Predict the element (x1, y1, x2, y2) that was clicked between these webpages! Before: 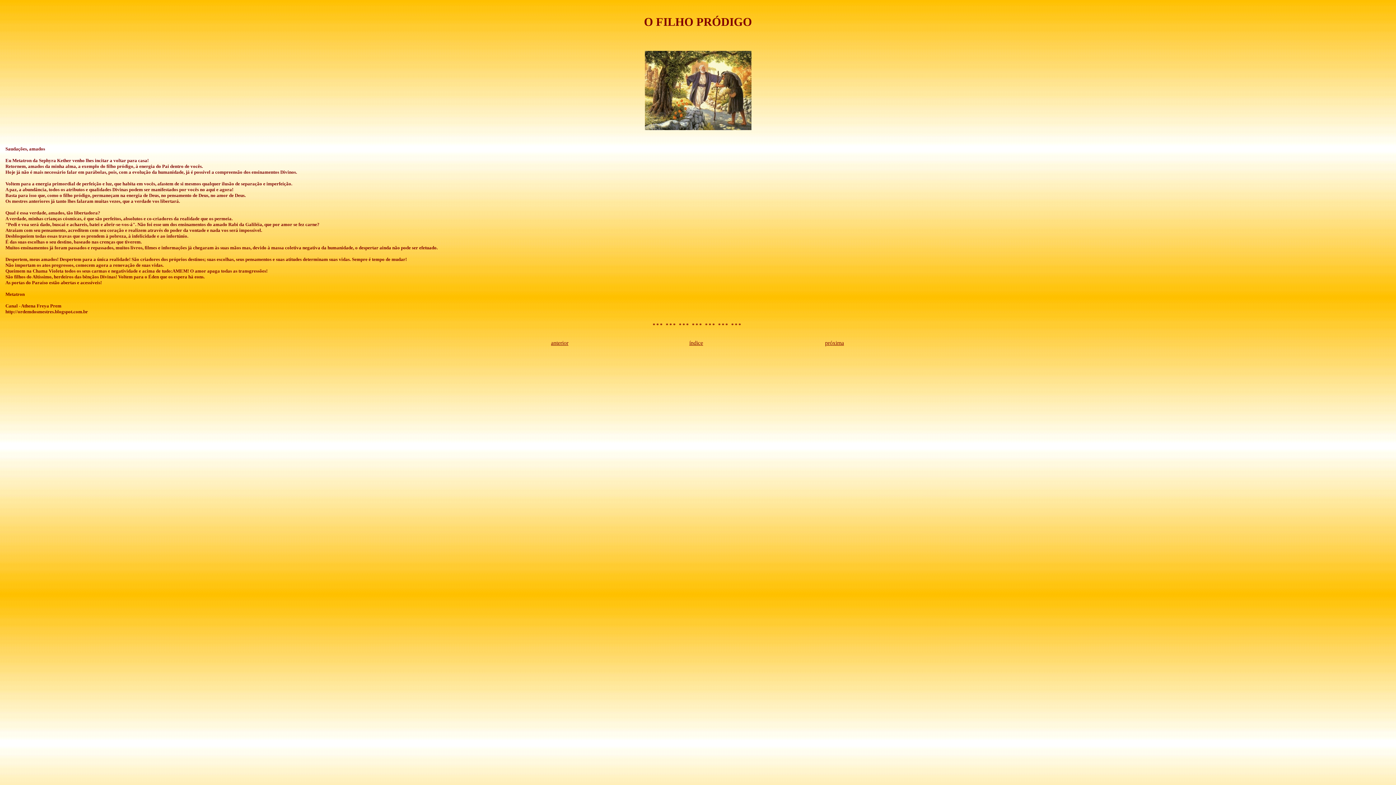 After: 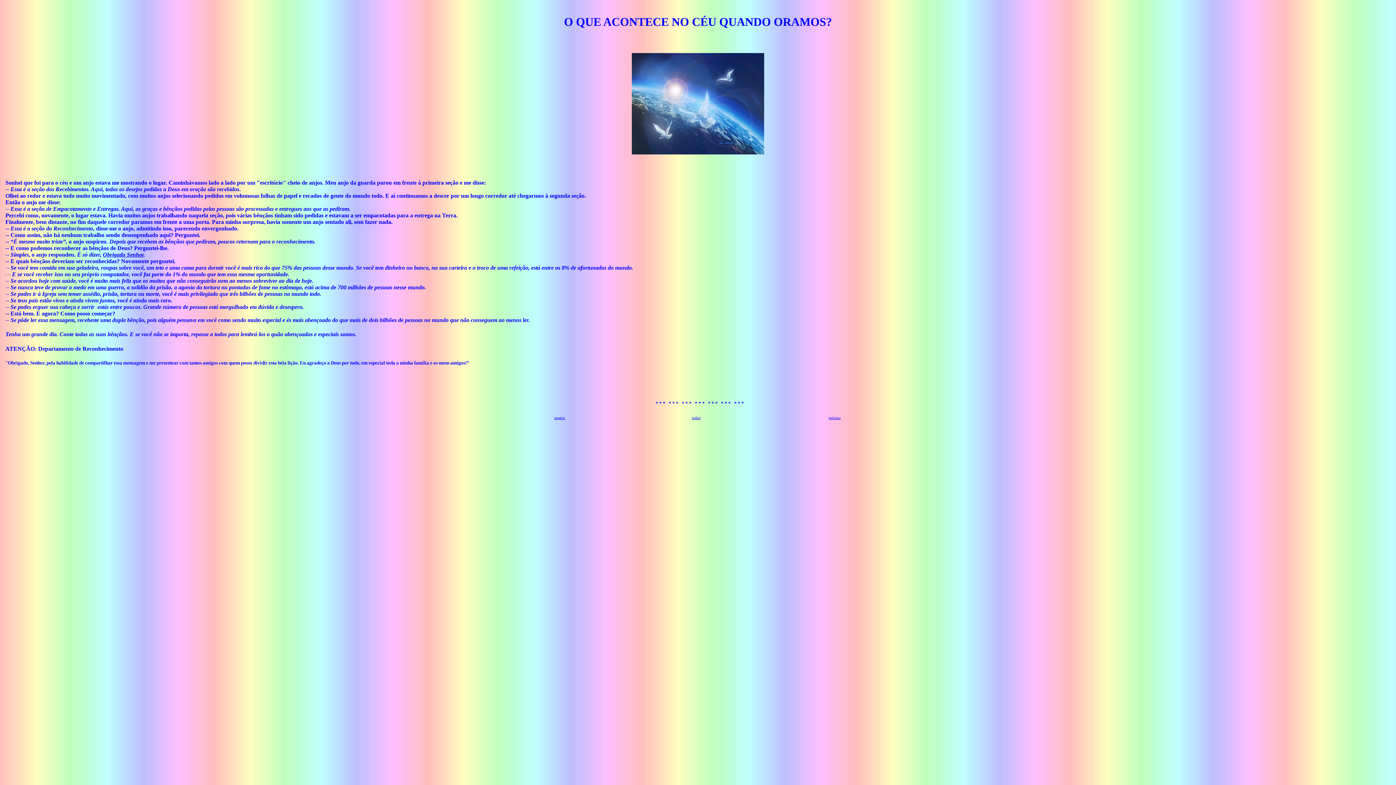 Action: bbox: (551, 339, 568, 346) label: anterior